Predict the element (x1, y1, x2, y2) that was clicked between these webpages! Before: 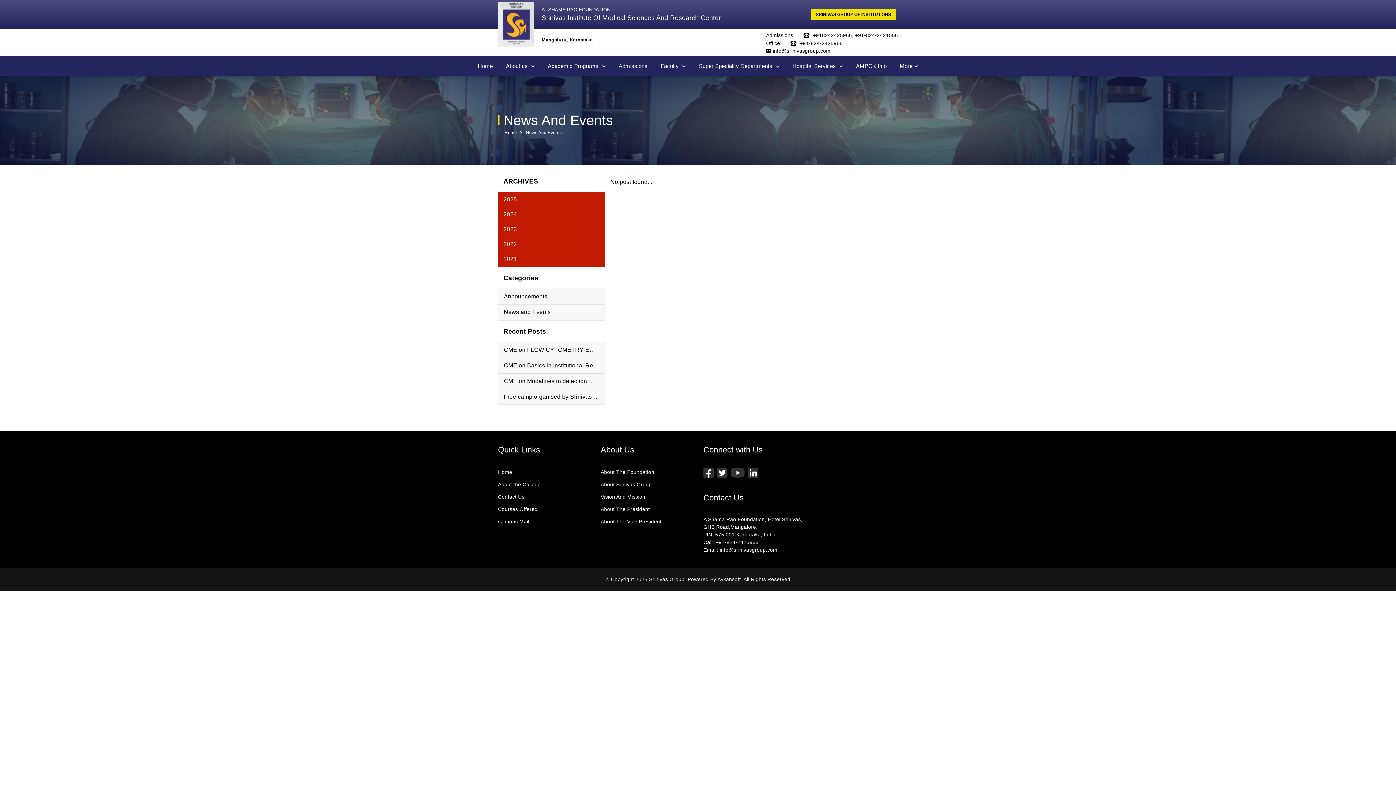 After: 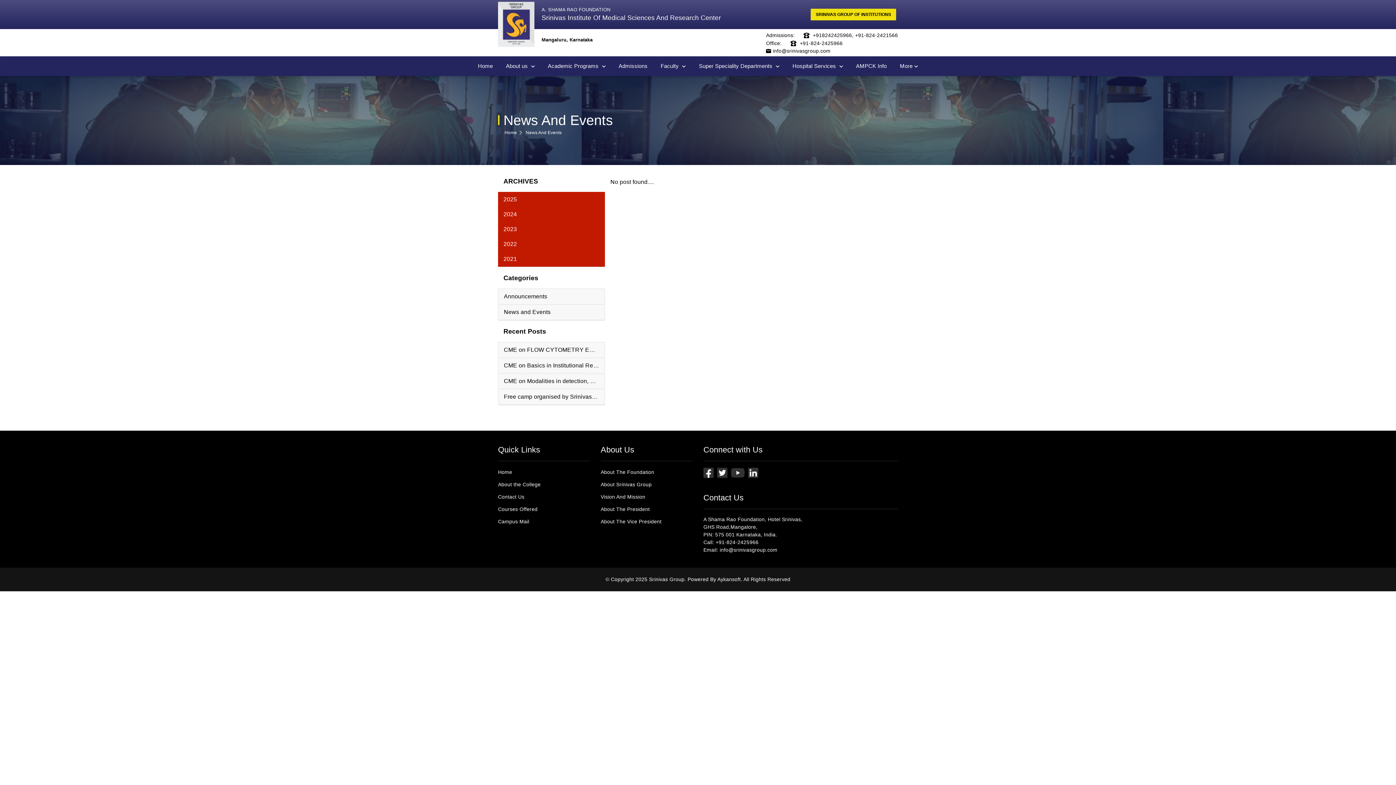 Action: label:  +91-824-2425966 bbox: (714, 539, 758, 545)